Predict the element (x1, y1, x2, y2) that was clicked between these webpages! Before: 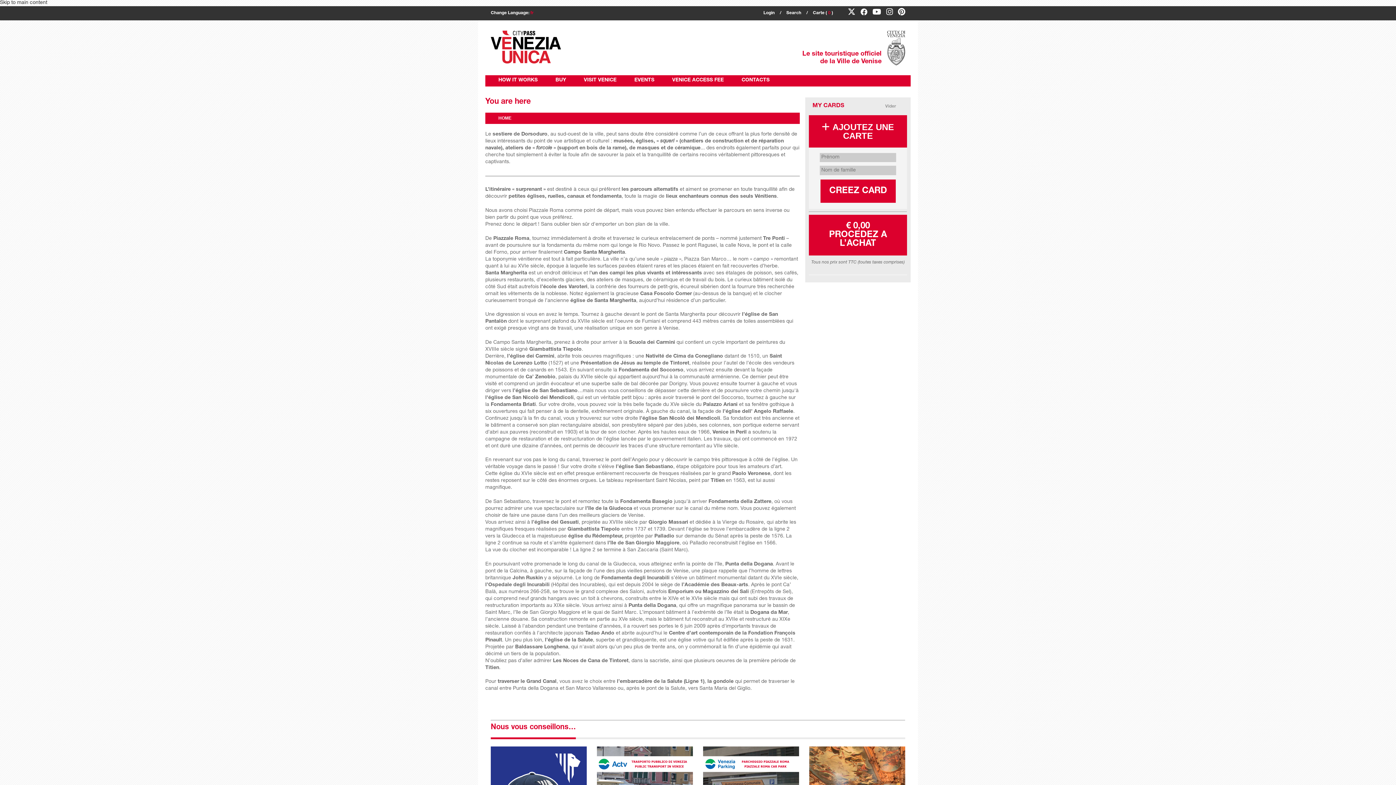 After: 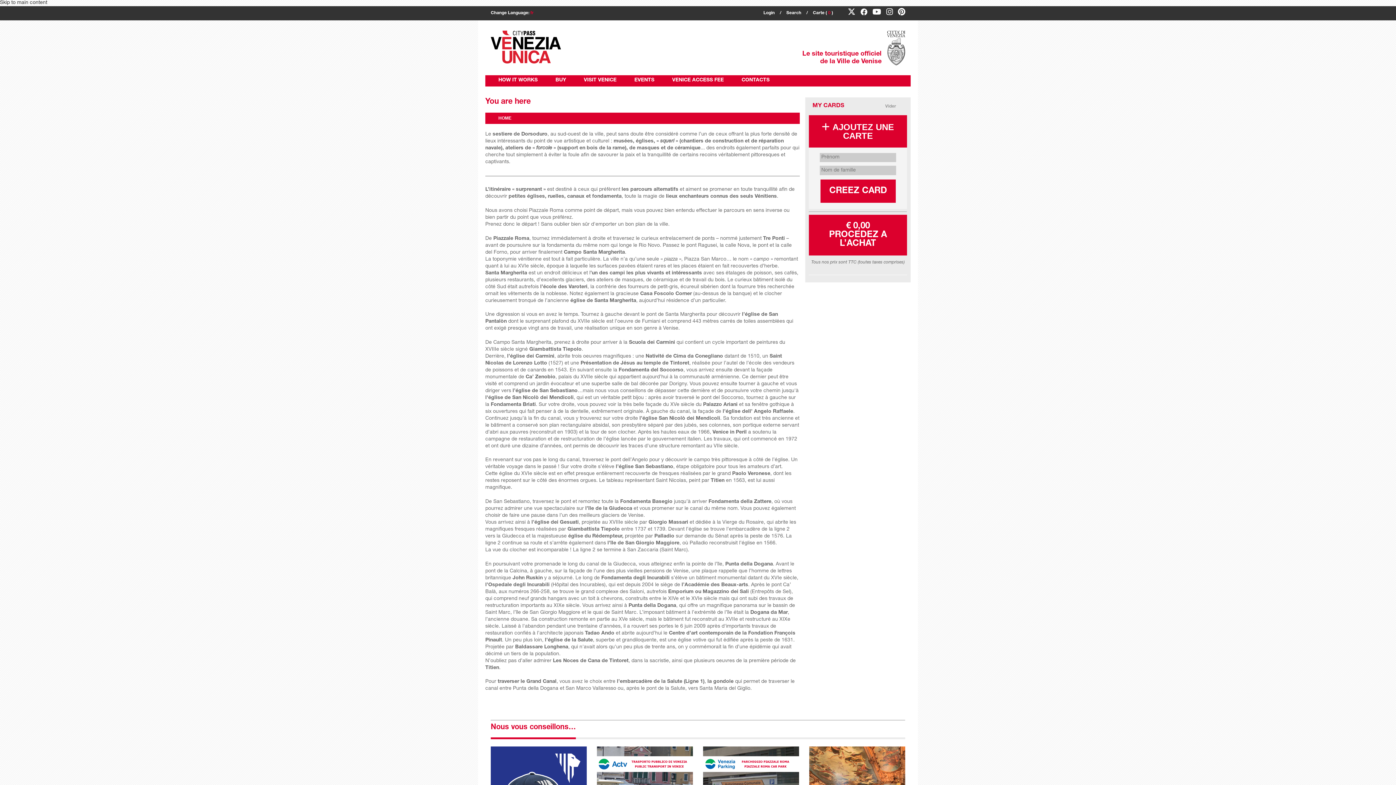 Action: bbox: (860, 8, 867, 15)